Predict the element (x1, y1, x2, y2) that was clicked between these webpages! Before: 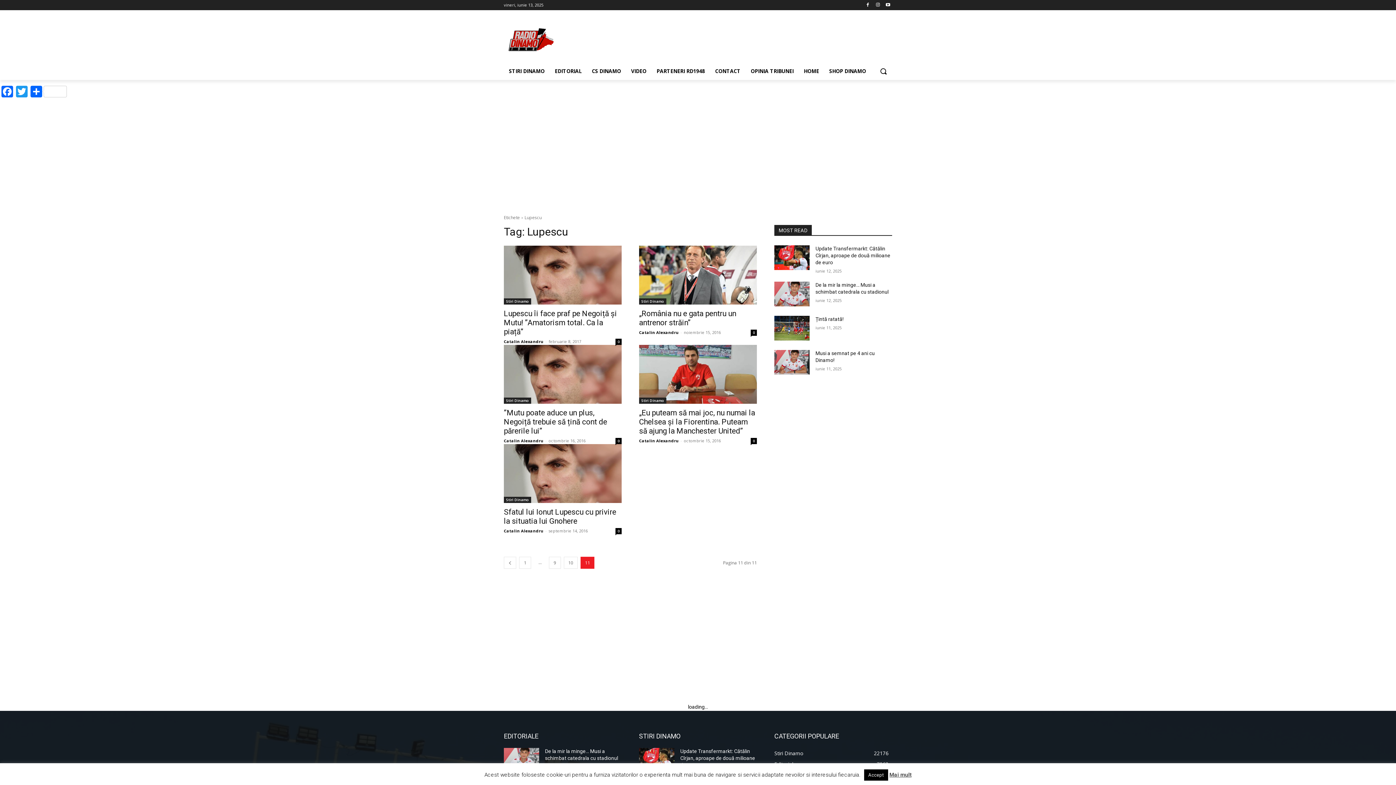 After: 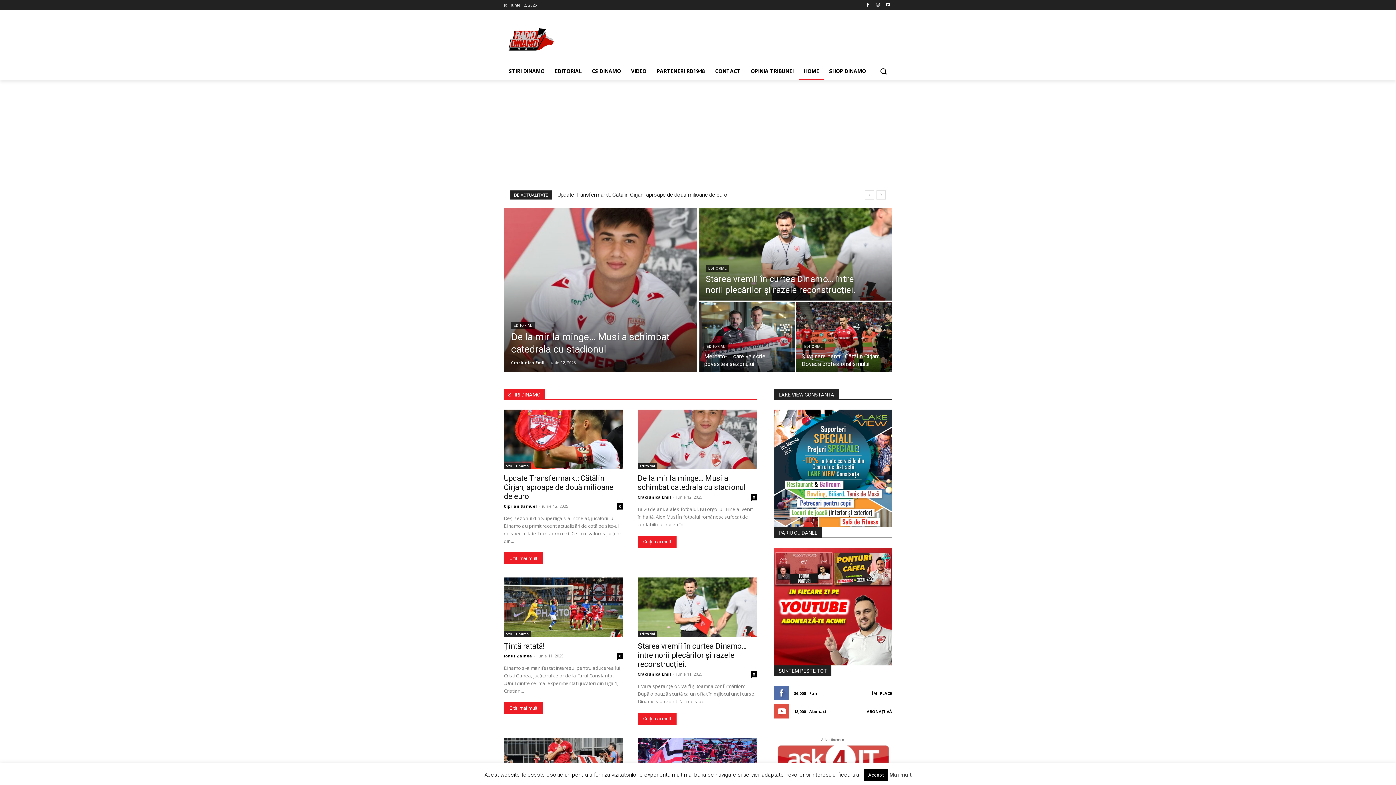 Action: bbox: (504, 20, 620, 59)